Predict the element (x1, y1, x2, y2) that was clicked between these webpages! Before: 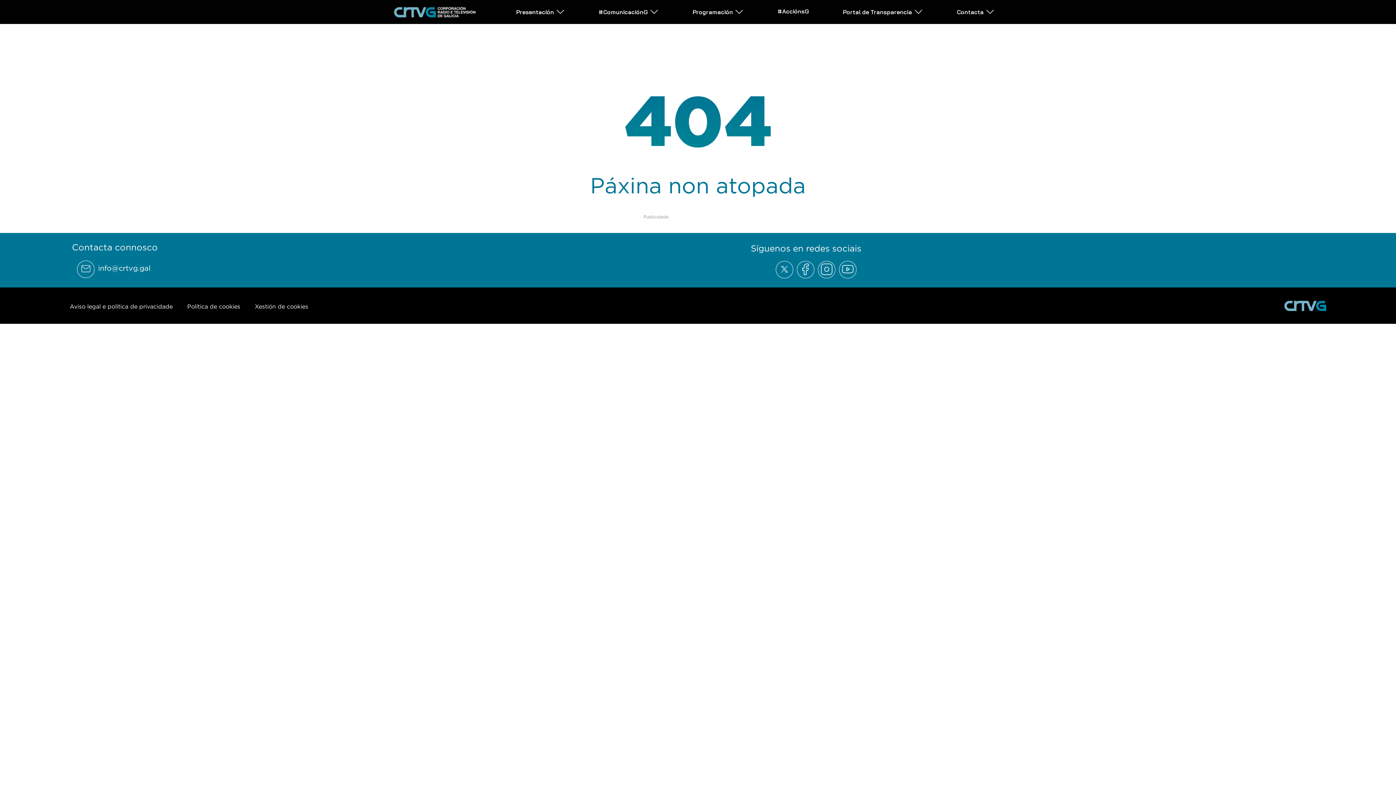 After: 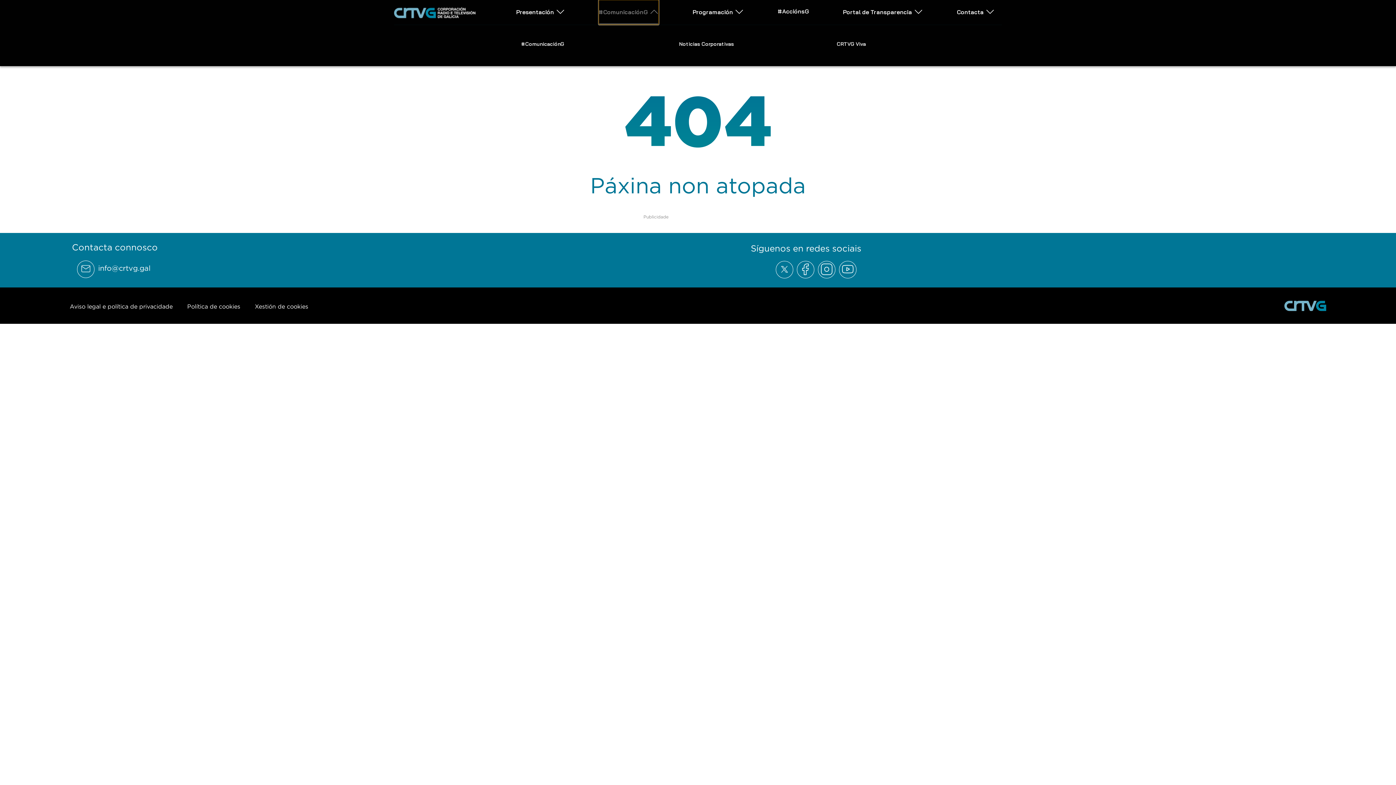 Action: label: Abrir subemnú #ComunicaciónG bbox: (598, 0, 658, 23)